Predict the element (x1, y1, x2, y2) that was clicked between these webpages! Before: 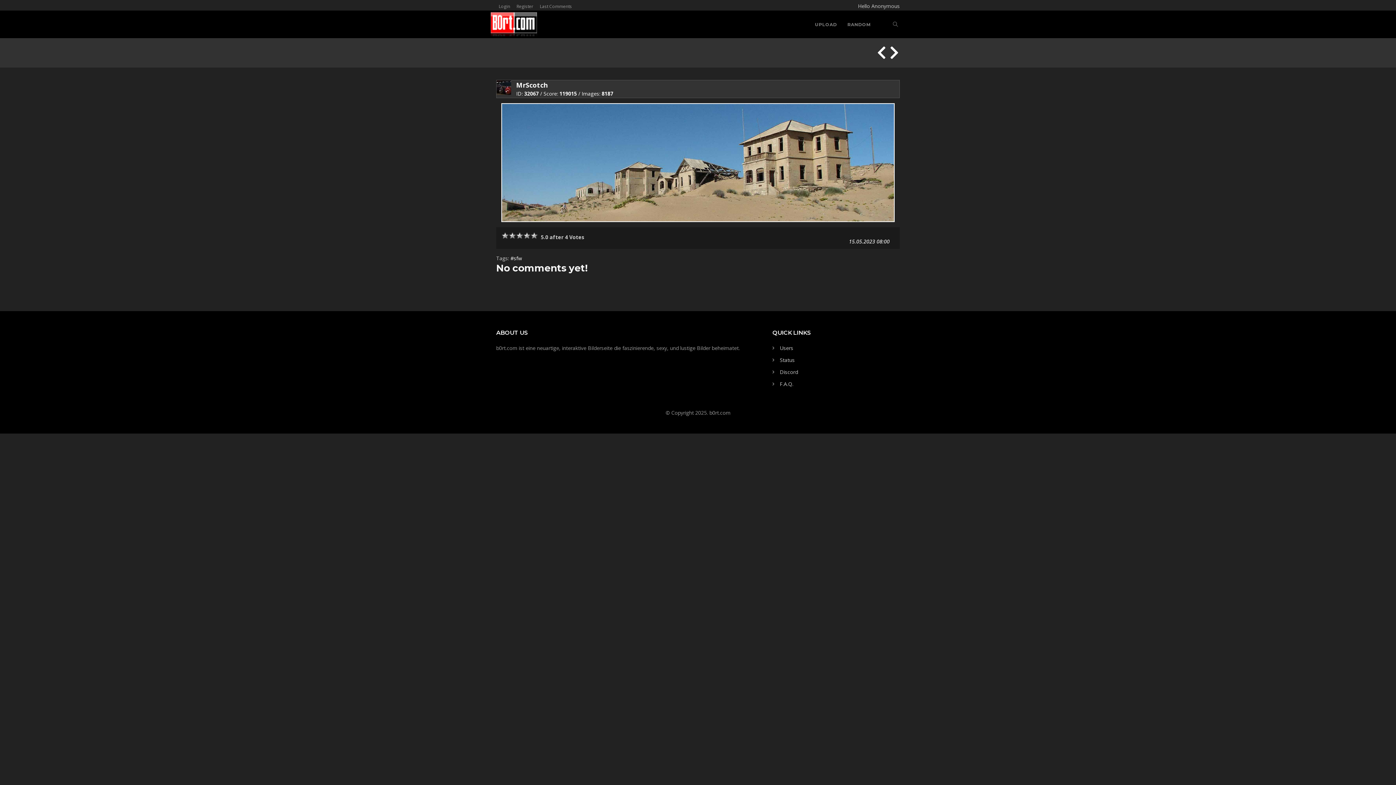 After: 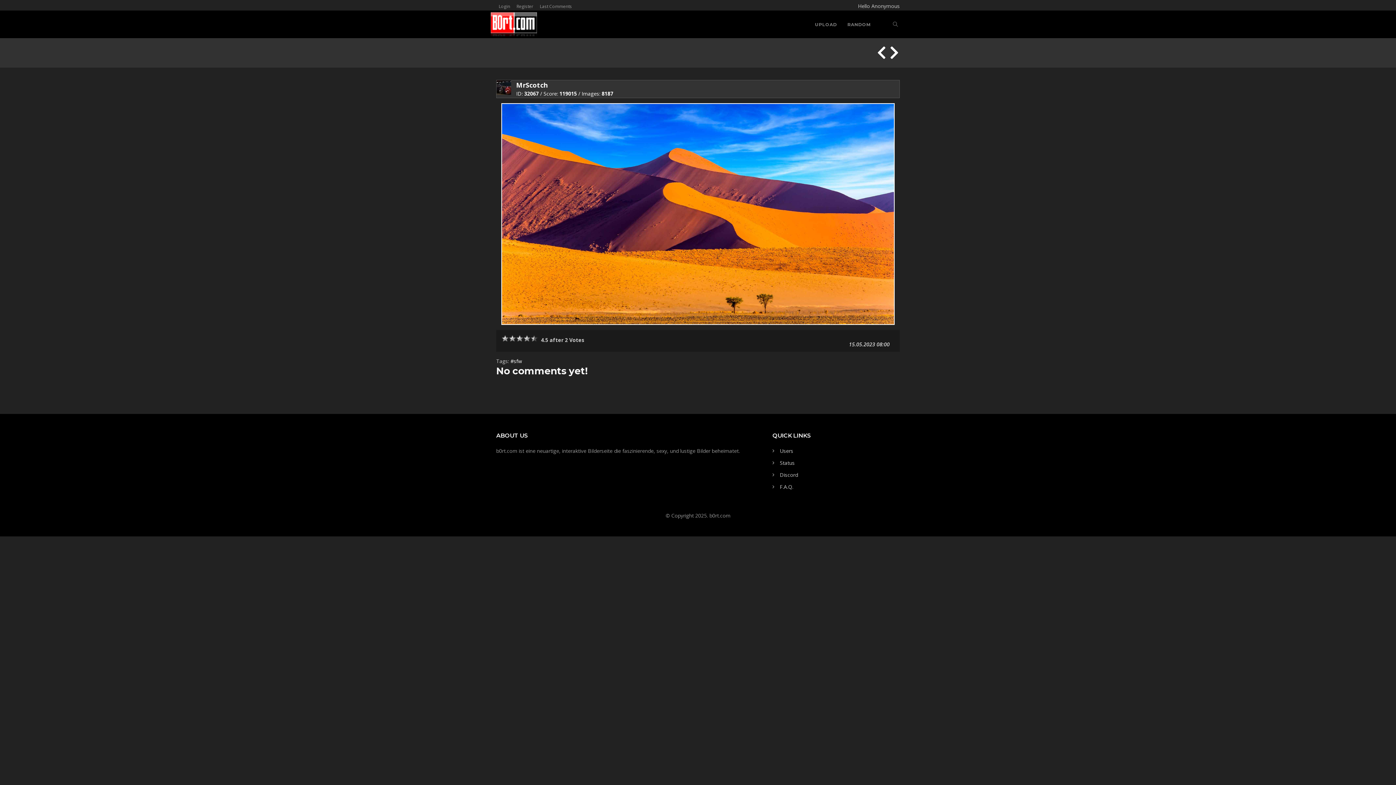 Action: bbox: (877, 52, 886, 59)